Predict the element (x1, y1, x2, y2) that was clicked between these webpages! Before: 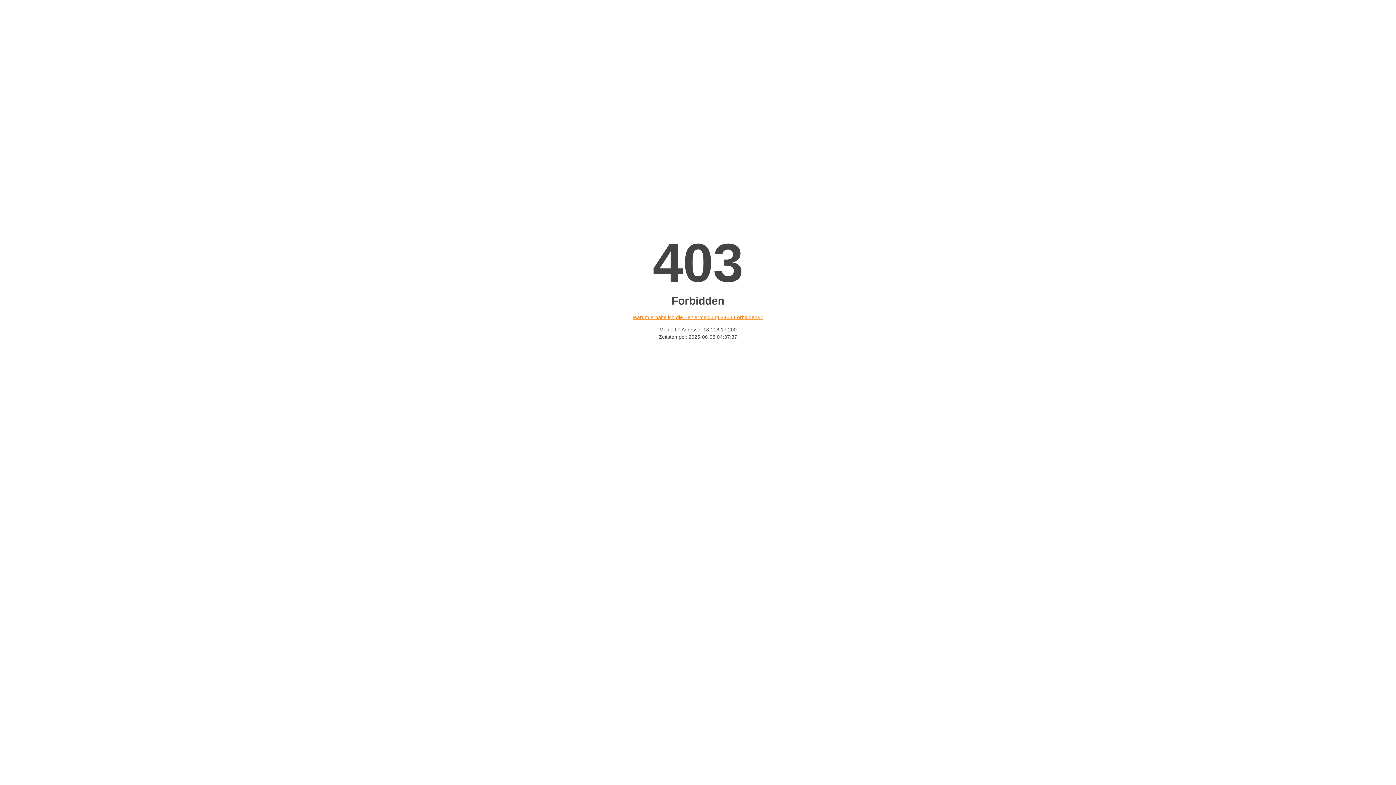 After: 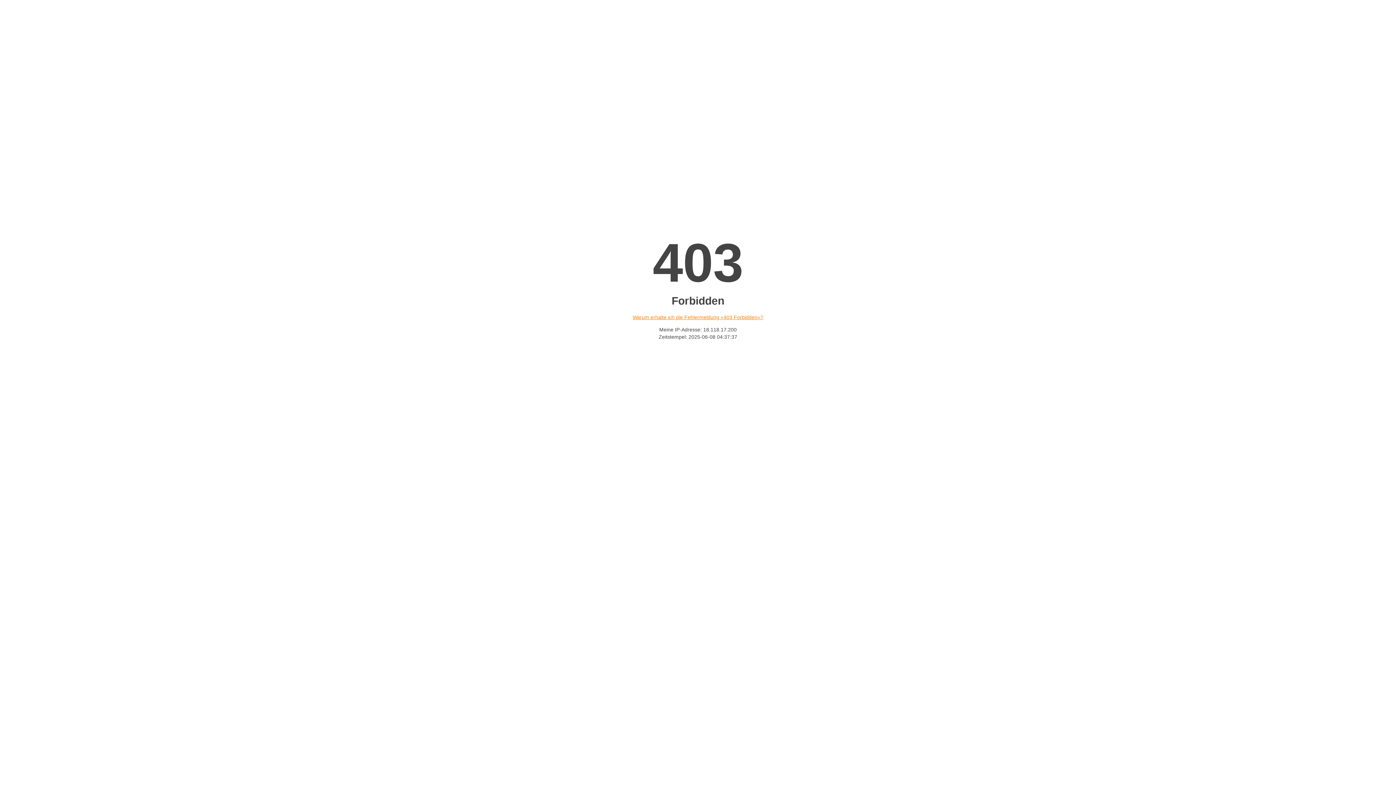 Action: label: Warum erhalte ich die Fehlermeldung «403 Forbidden»? bbox: (632, 314, 763, 320)